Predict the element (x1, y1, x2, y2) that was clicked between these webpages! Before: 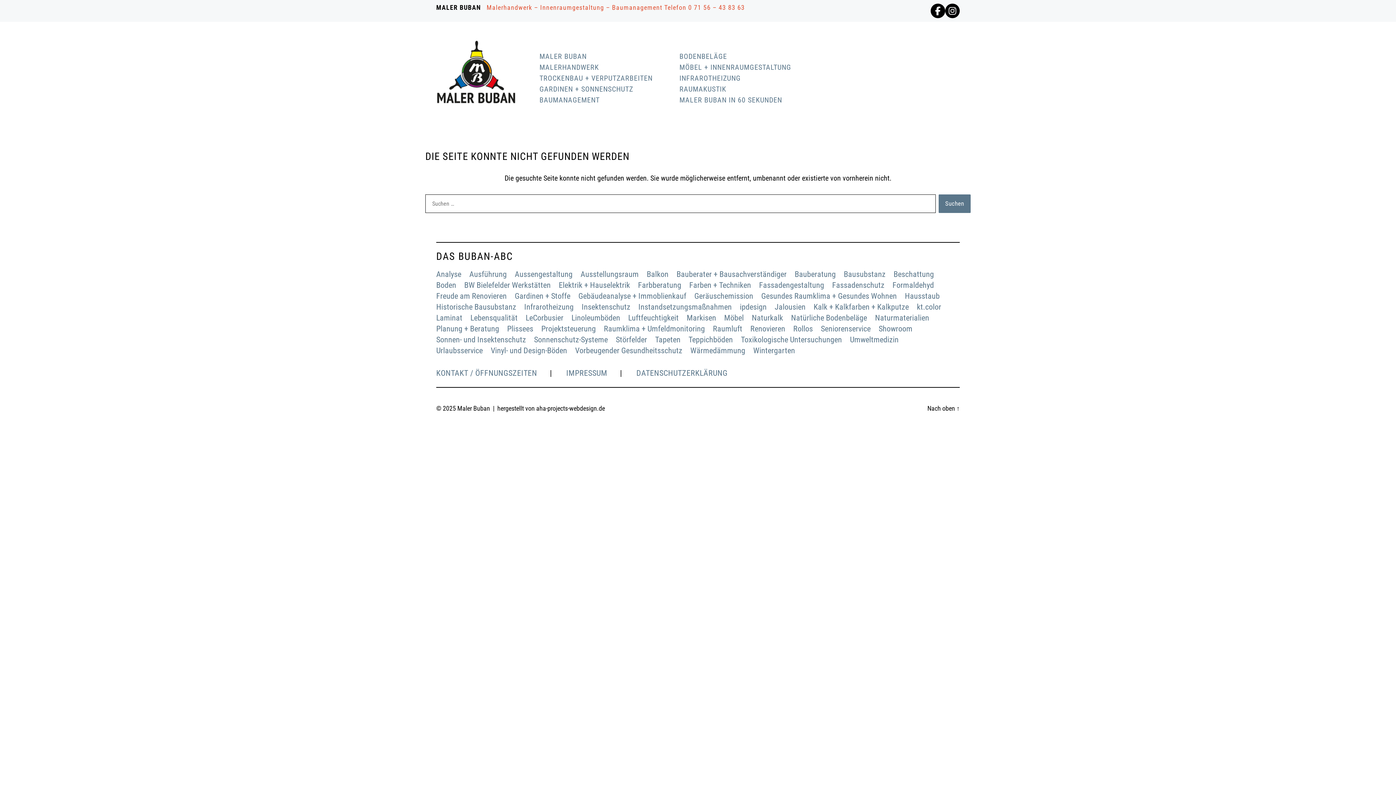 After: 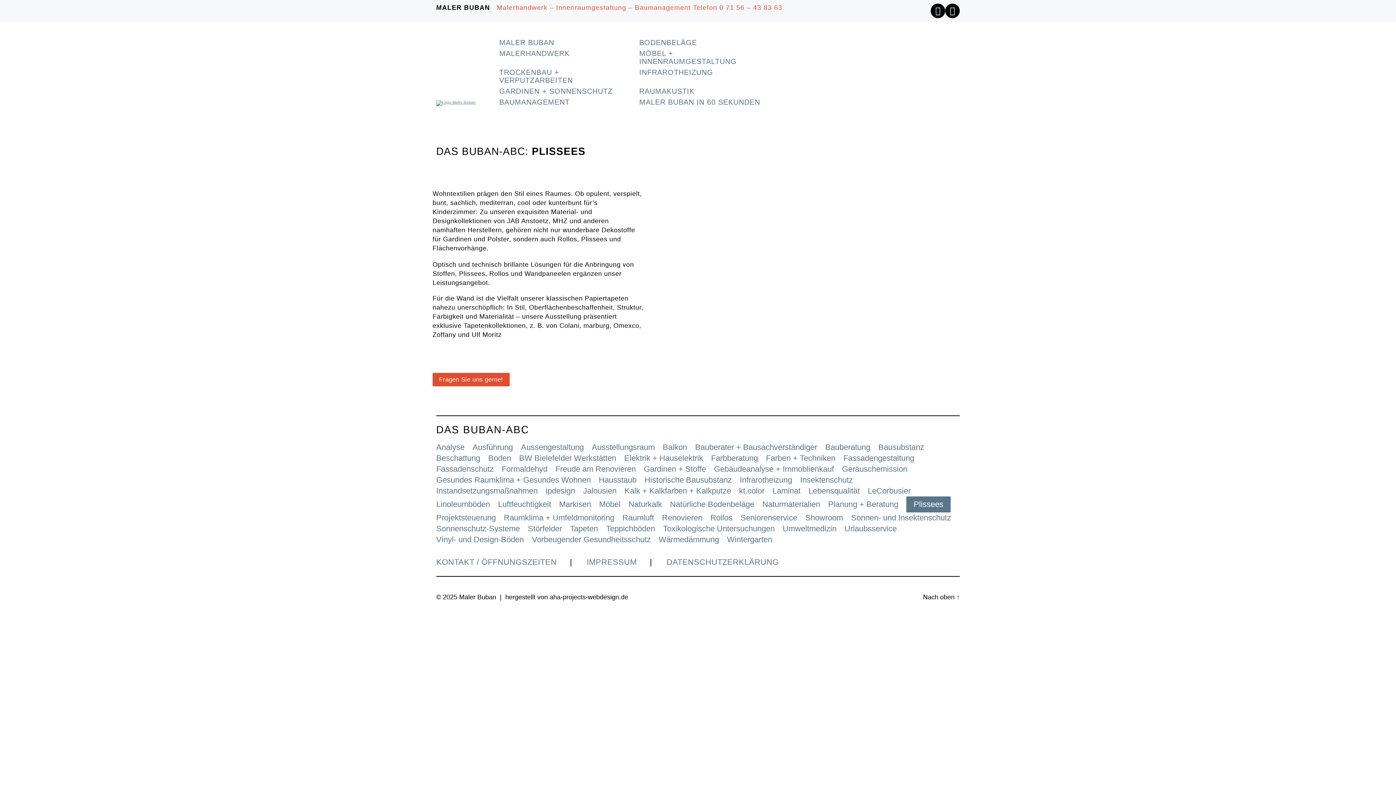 Action: bbox: (507, 323, 533, 334) label: Plissees